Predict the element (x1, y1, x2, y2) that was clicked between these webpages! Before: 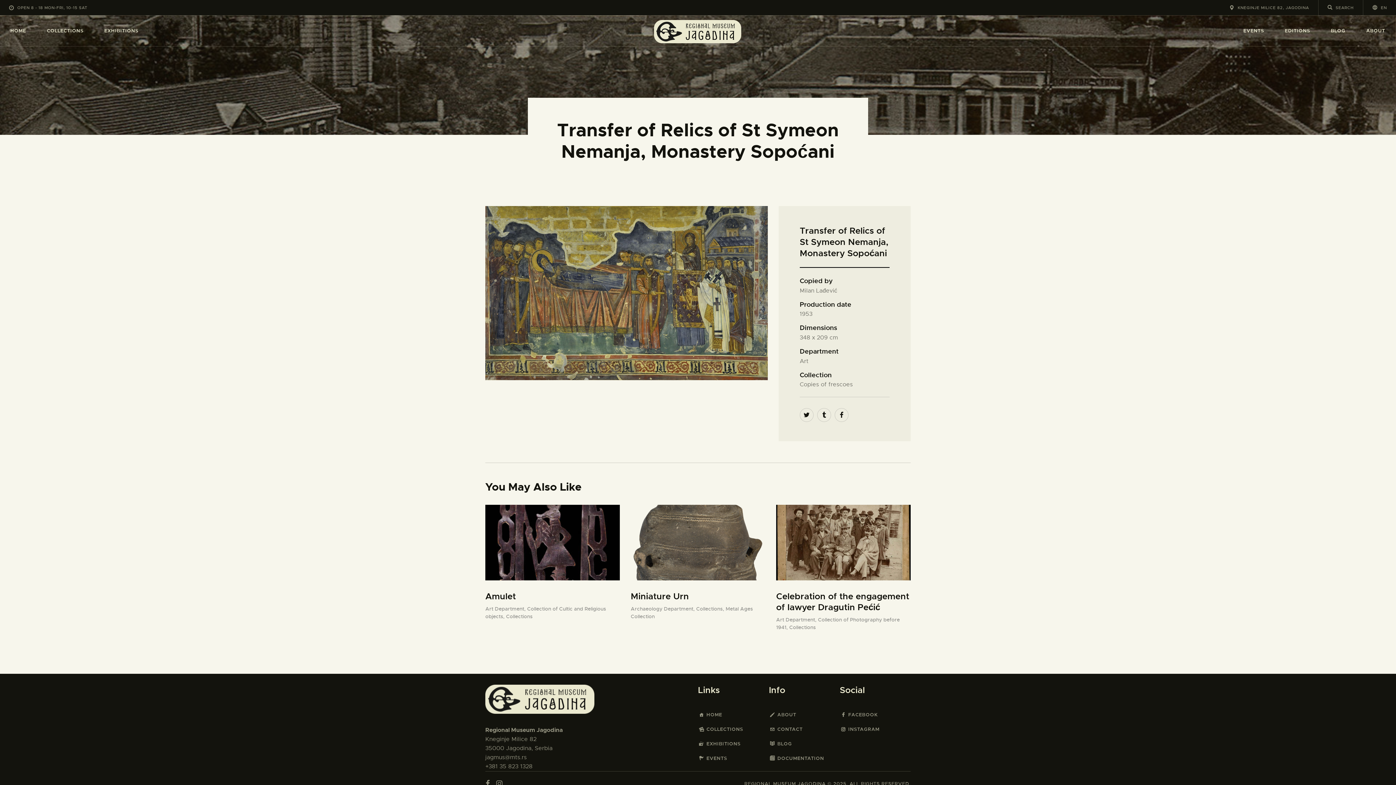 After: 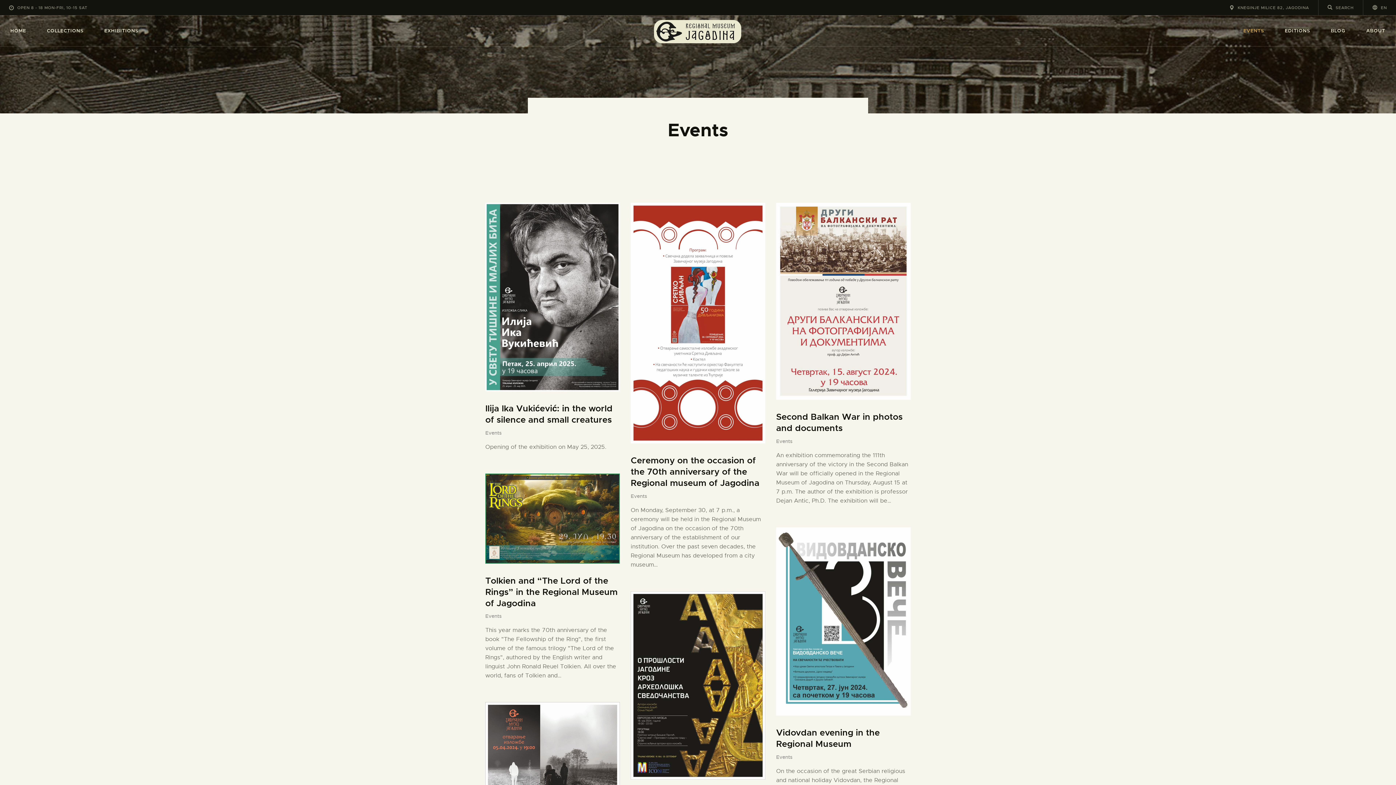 Action: label: EVENTS bbox: (698, 752, 728, 764)